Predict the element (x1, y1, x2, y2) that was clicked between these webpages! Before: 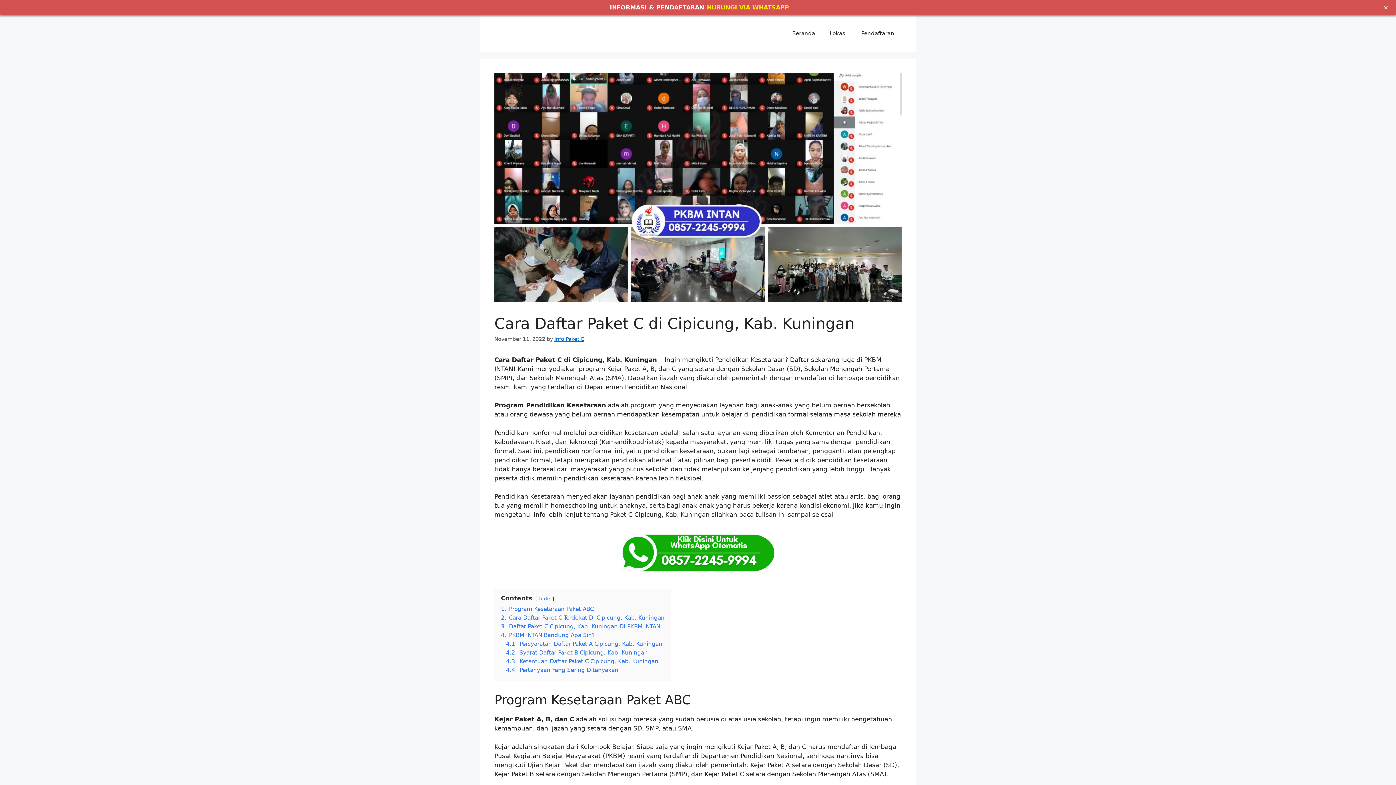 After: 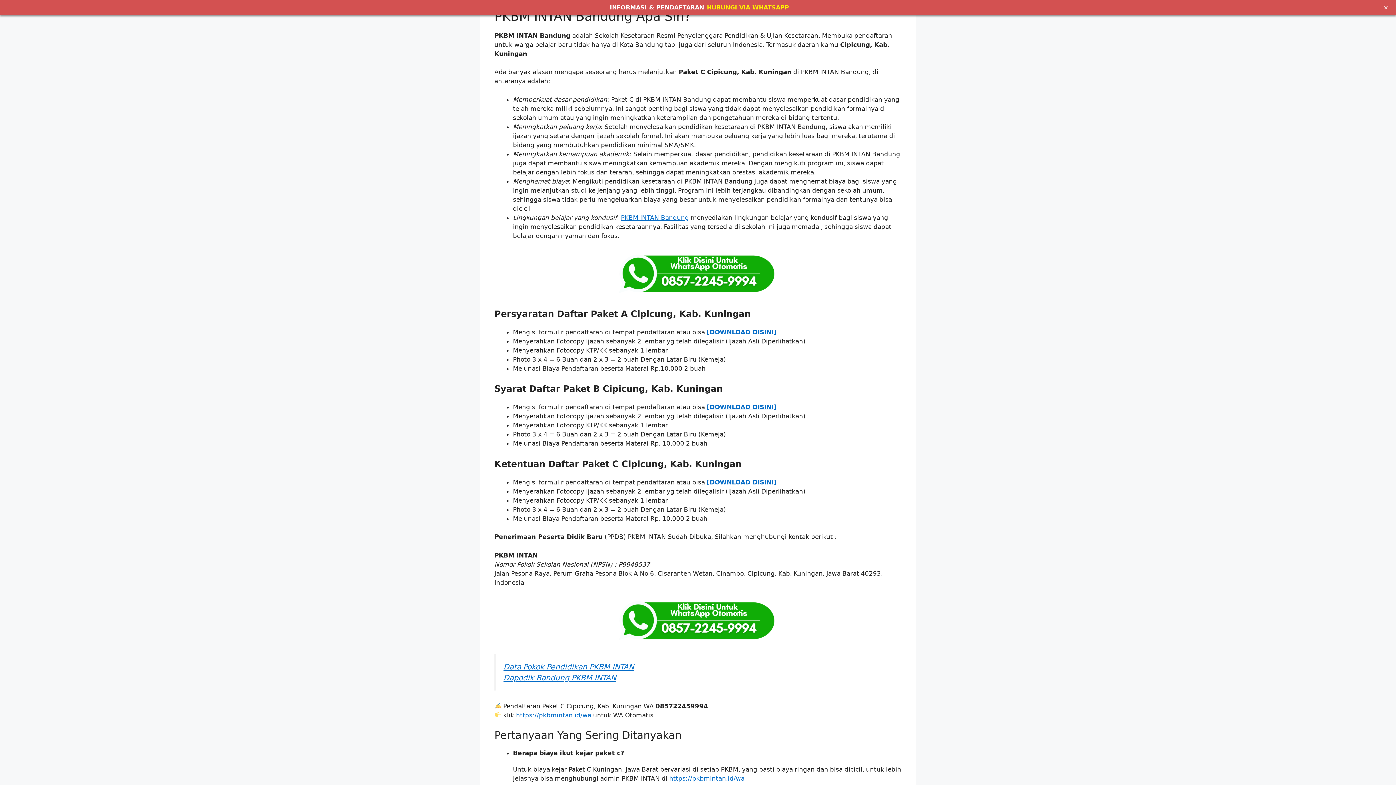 Action: label: 4. PKBM INTAN Bandung Apa Sih? bbox: (501, 632, 594, 638)